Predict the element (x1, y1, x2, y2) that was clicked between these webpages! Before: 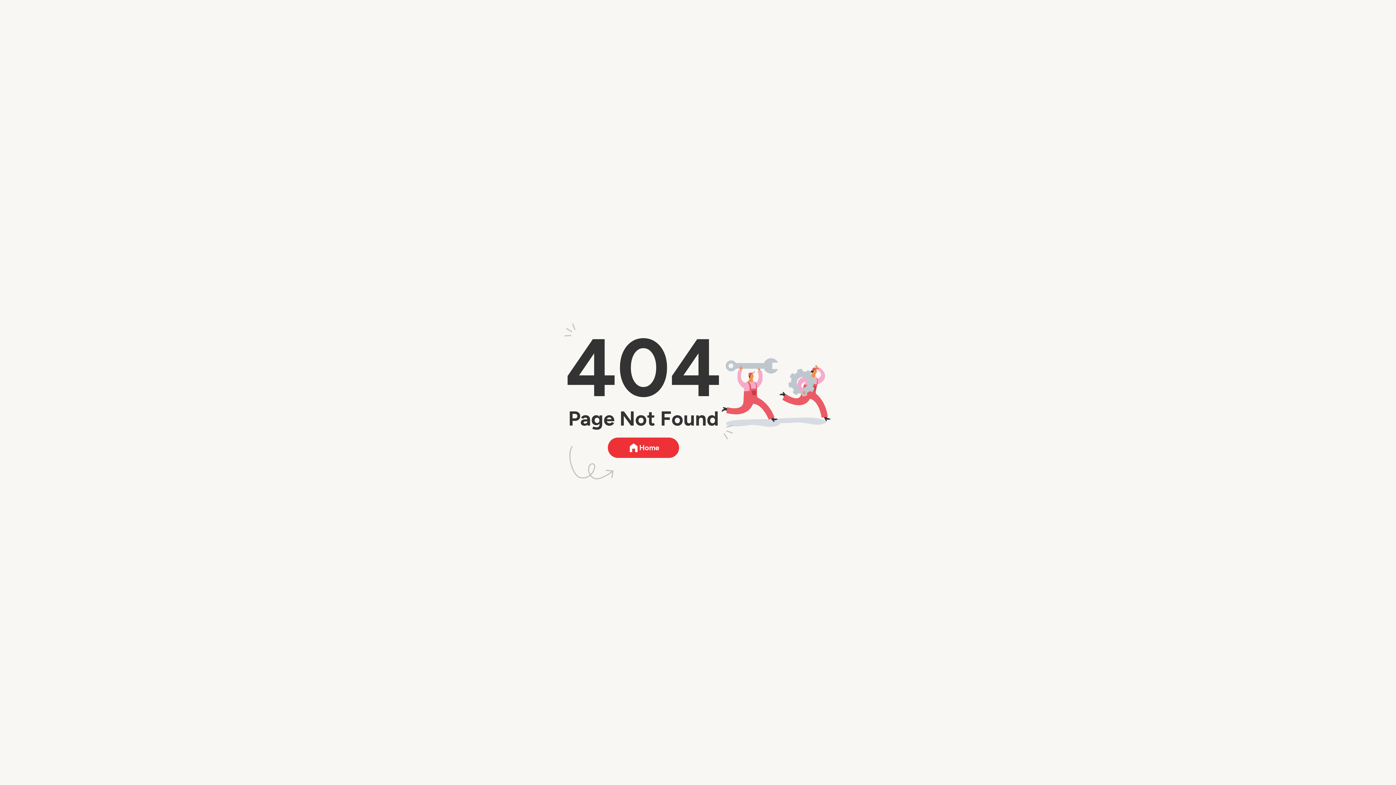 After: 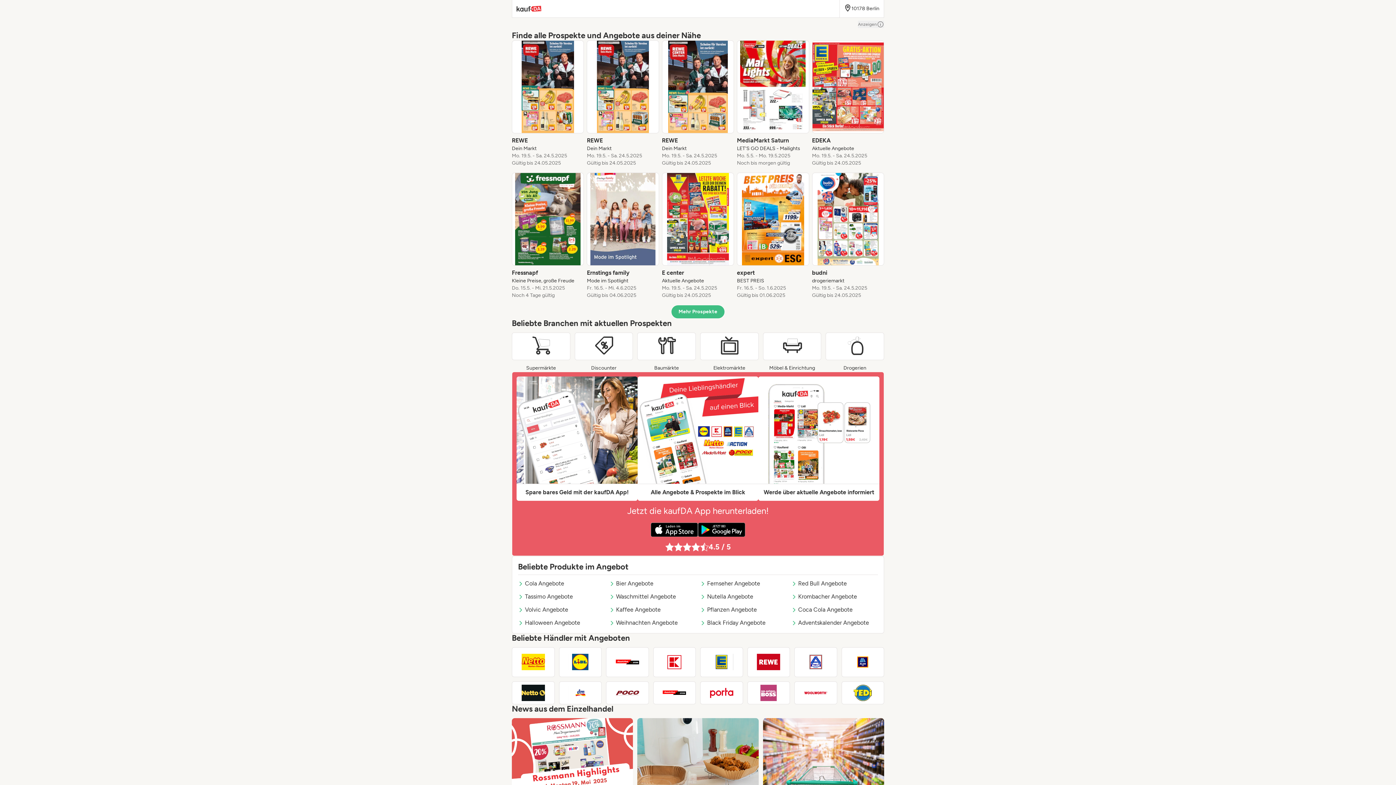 Action: bbox: (608, 437, 679, 458) label: Home